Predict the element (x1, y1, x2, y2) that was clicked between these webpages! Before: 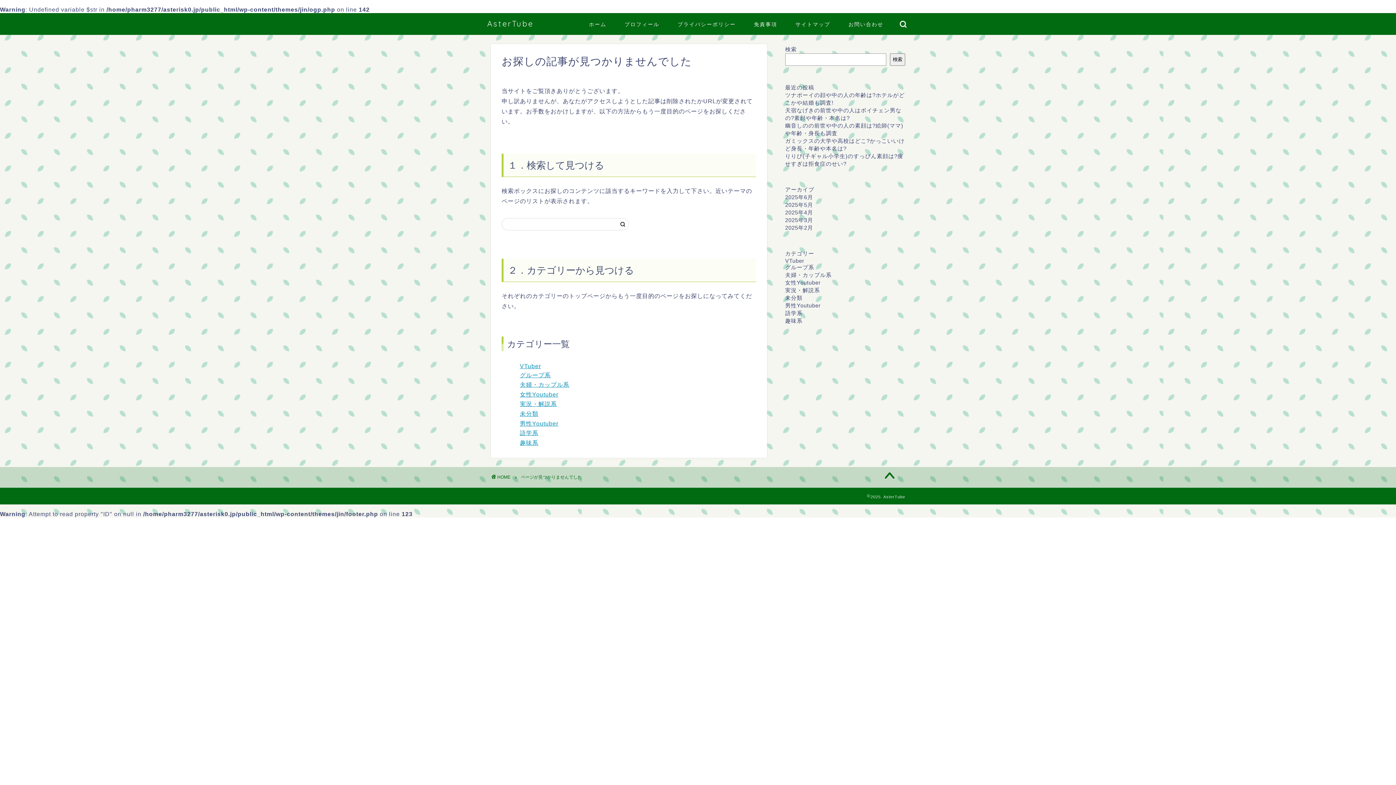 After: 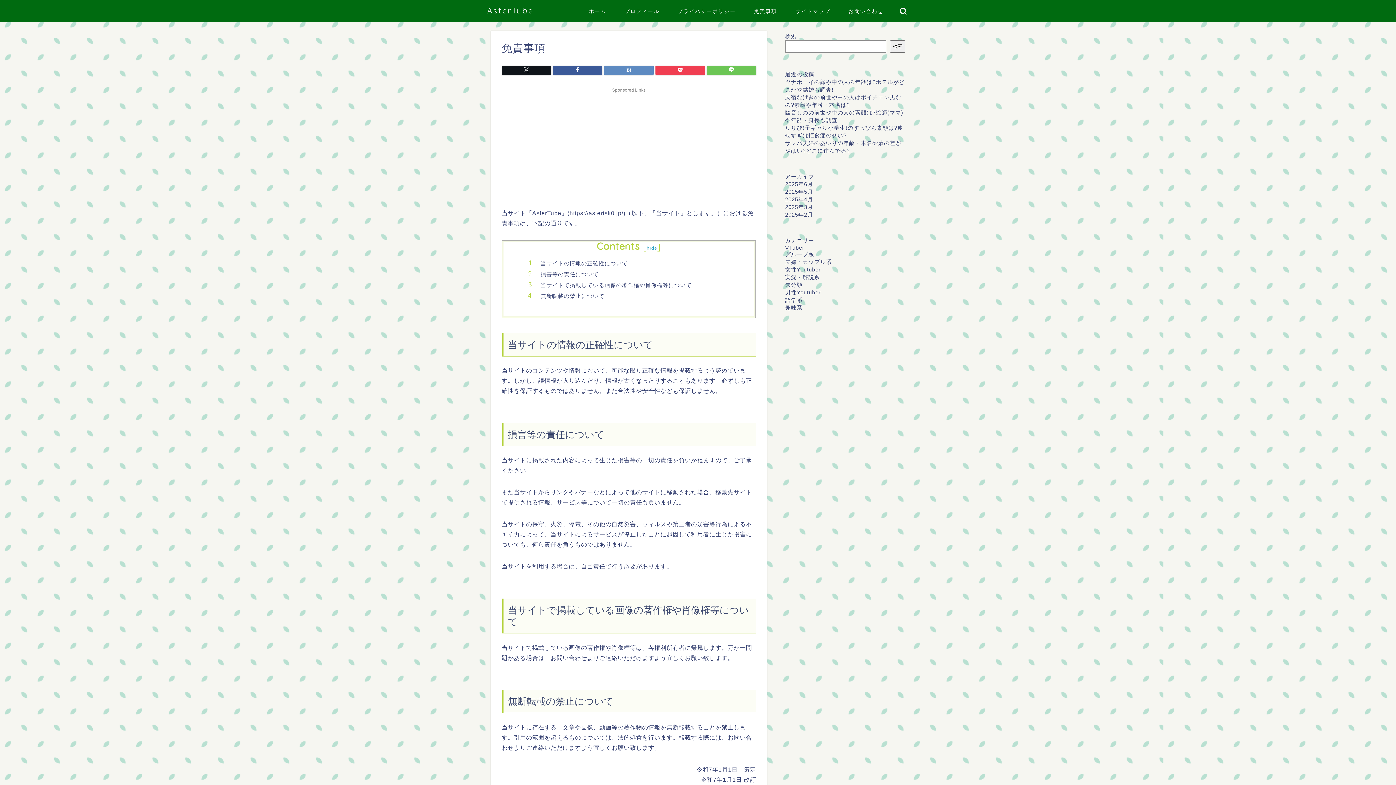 Action: label: 免責事項 bbox: (745, 18, 786, 33)